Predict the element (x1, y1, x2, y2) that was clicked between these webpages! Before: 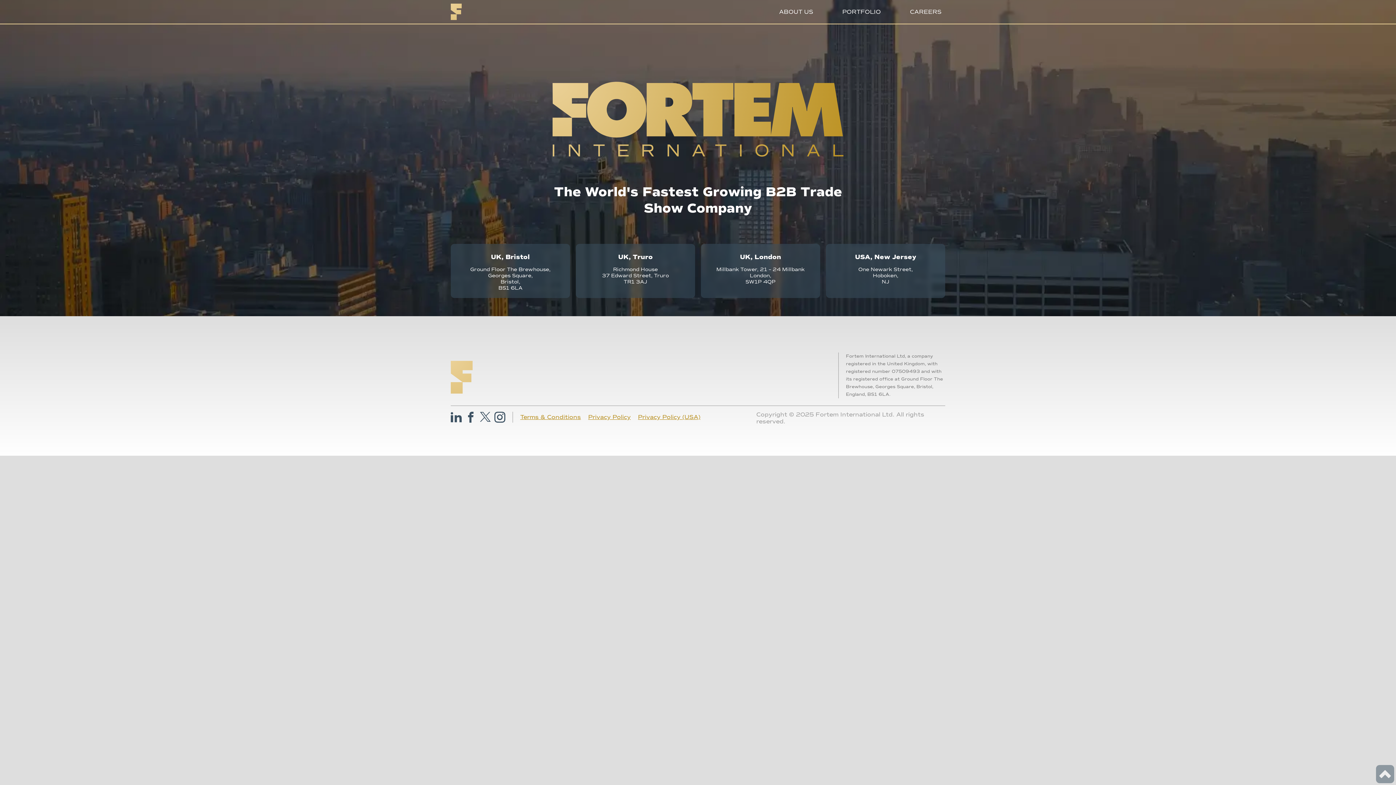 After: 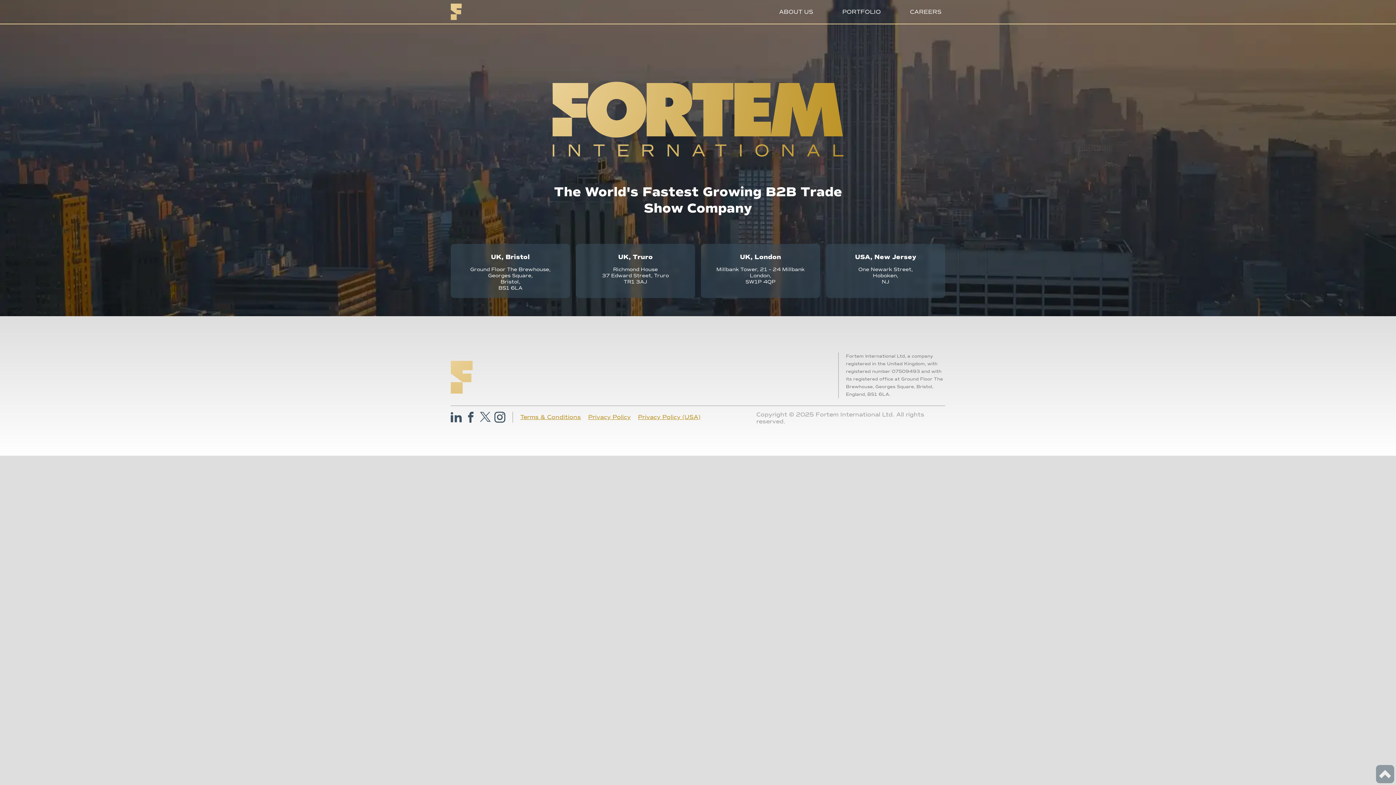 Action: label: Privacy Policy bbox: (588, 413, 630, 420)